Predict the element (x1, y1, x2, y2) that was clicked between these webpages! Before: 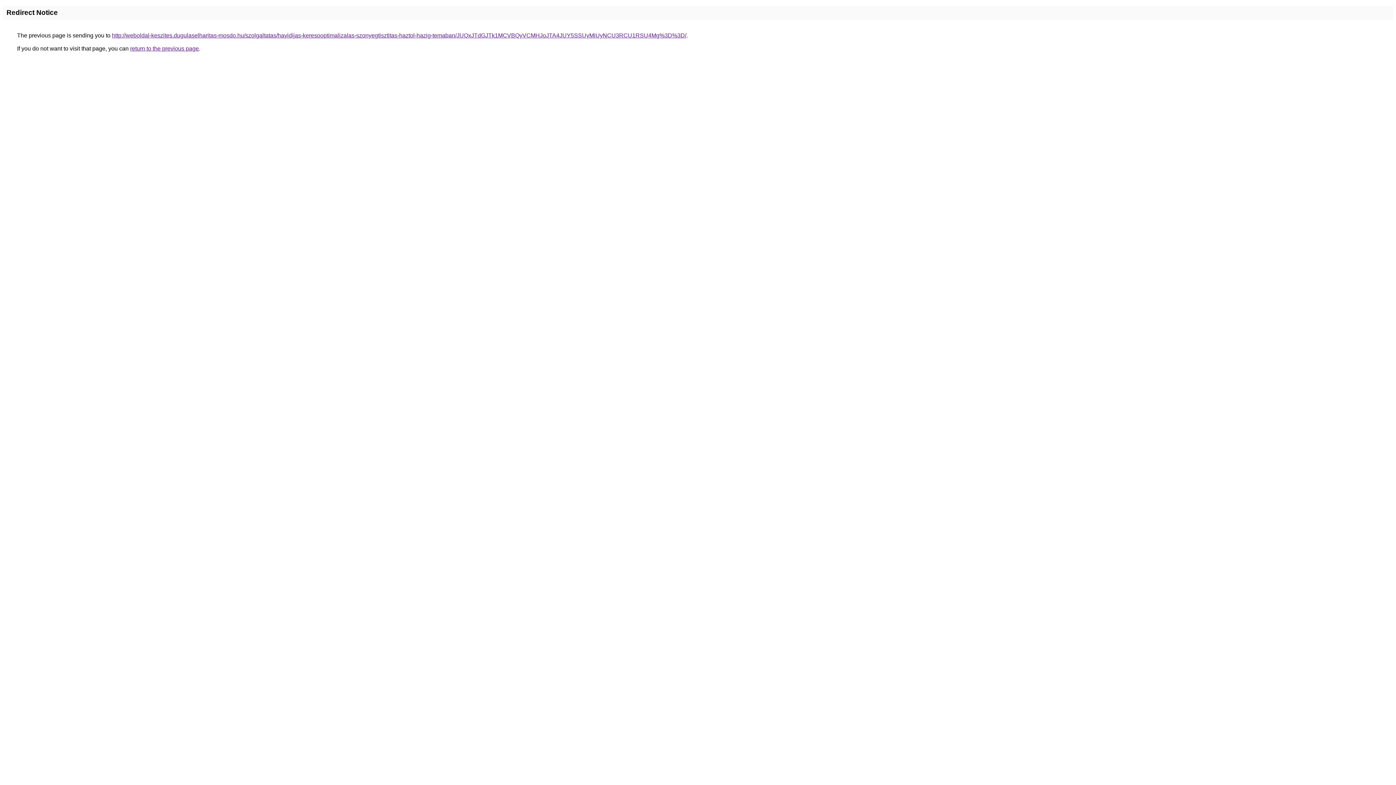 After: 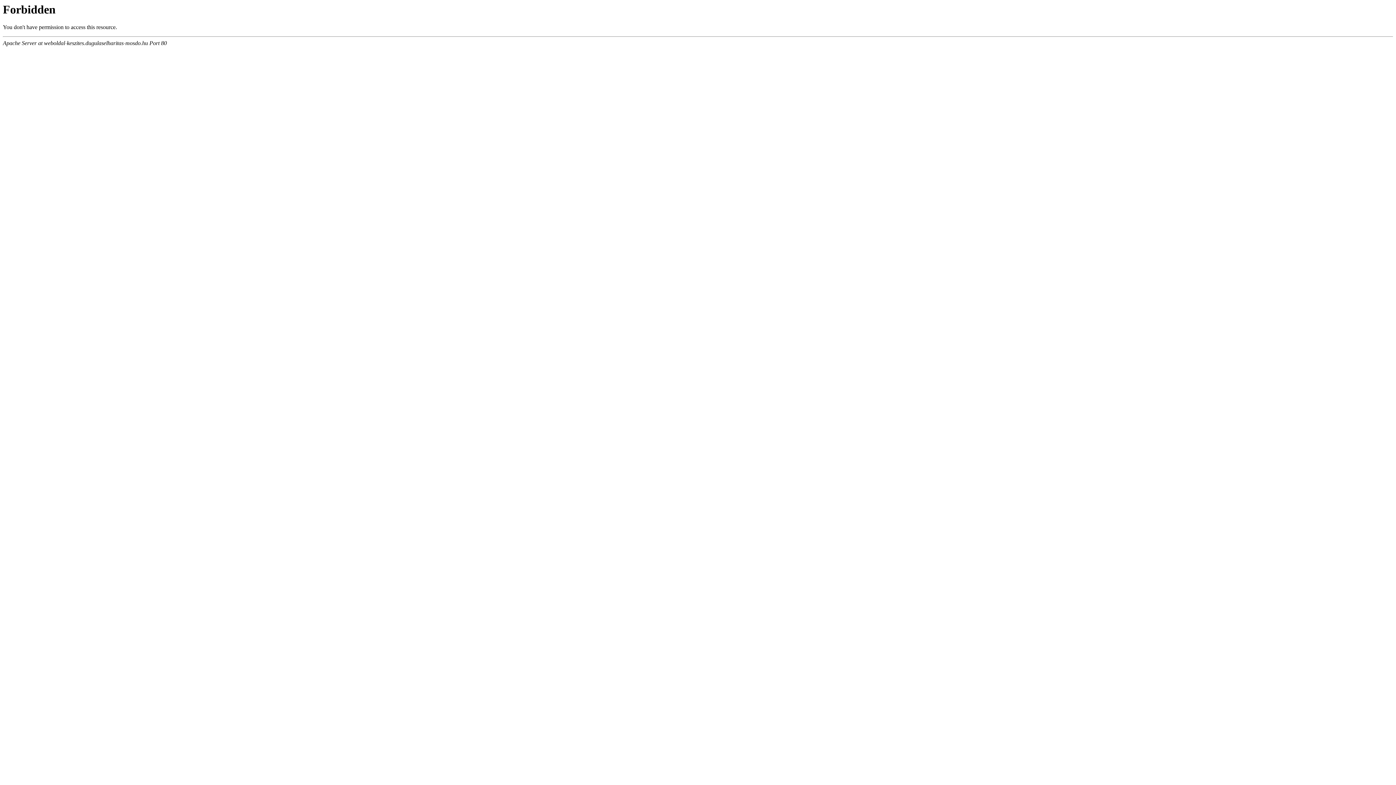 Action: bbox: (112, 32, 686, 38) label: http://weboldal-keszites.dugulaselharitas-mosdo.hu/szolgaltatas/havidijas-keresooptimalizalas-szonyegtisztitas-haztol-hazig-temaban/JUQxJTdGJTk1MCVBQyVCMHJoJTA4JUY5SSUyMiUyNCU3RCU1RSU4Mg%3D%3D/